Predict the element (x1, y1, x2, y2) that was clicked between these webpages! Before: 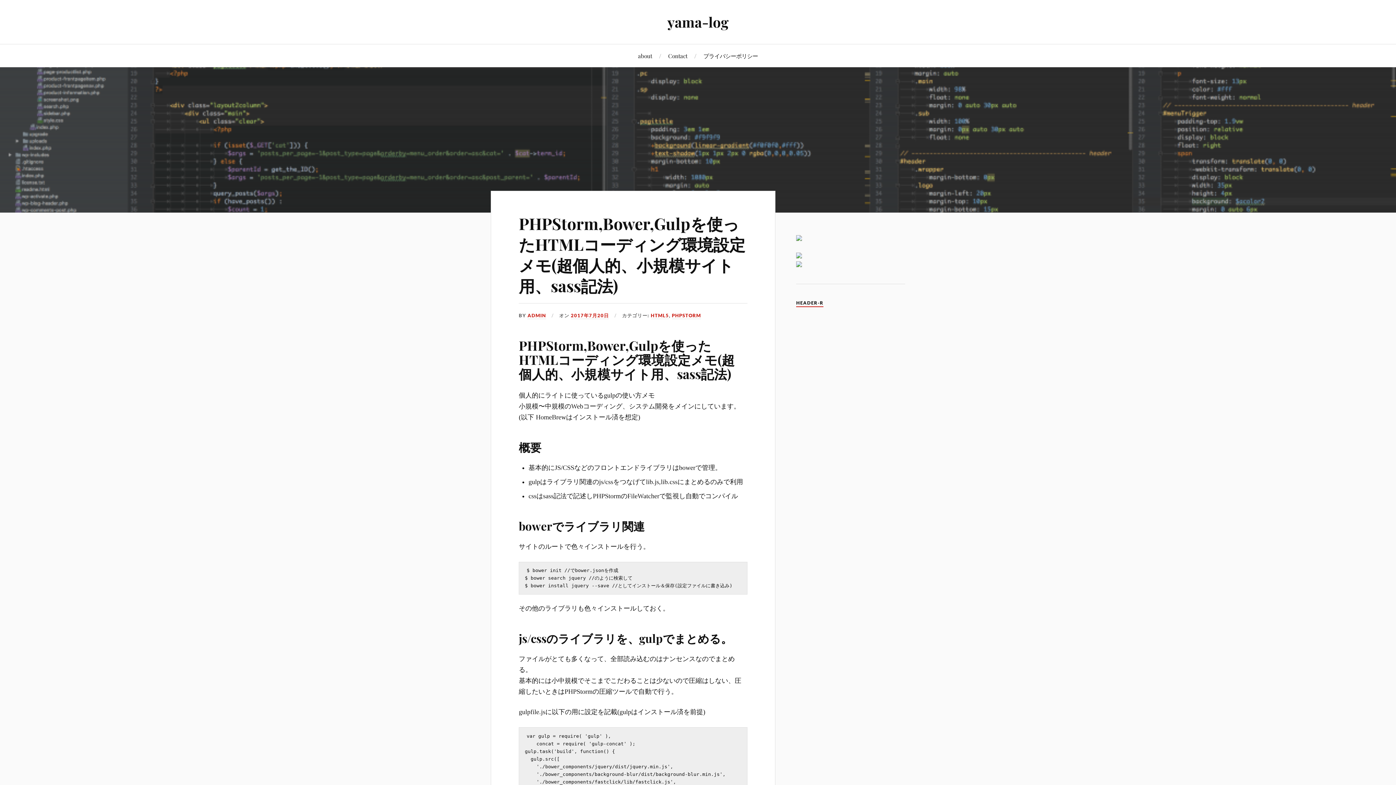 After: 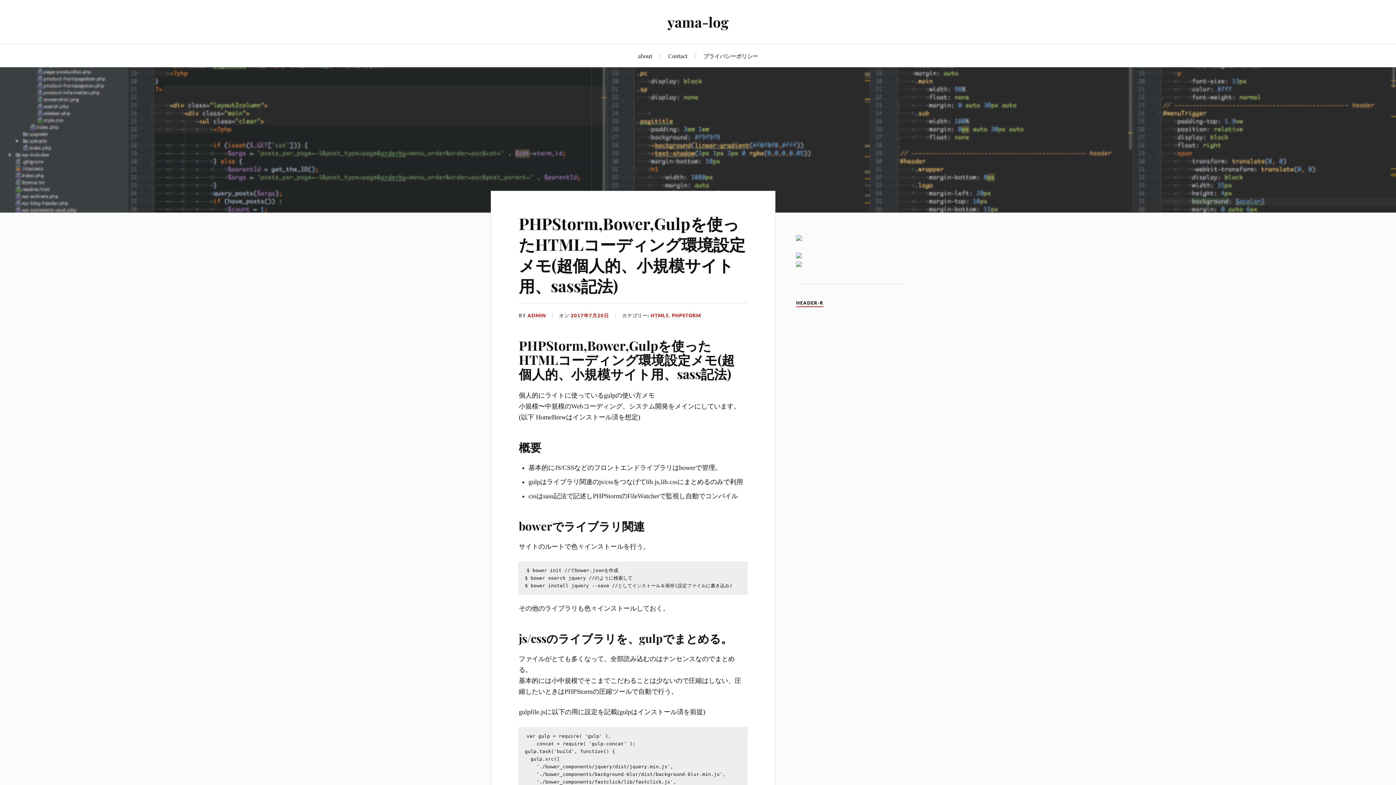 Action: label: PHPStorm,Bower,Gulpを使ったHTMLコーディング環境設定メモ(超個人的、小規模サイト用、sass記法) bbox: (518, 212, 745, 296)